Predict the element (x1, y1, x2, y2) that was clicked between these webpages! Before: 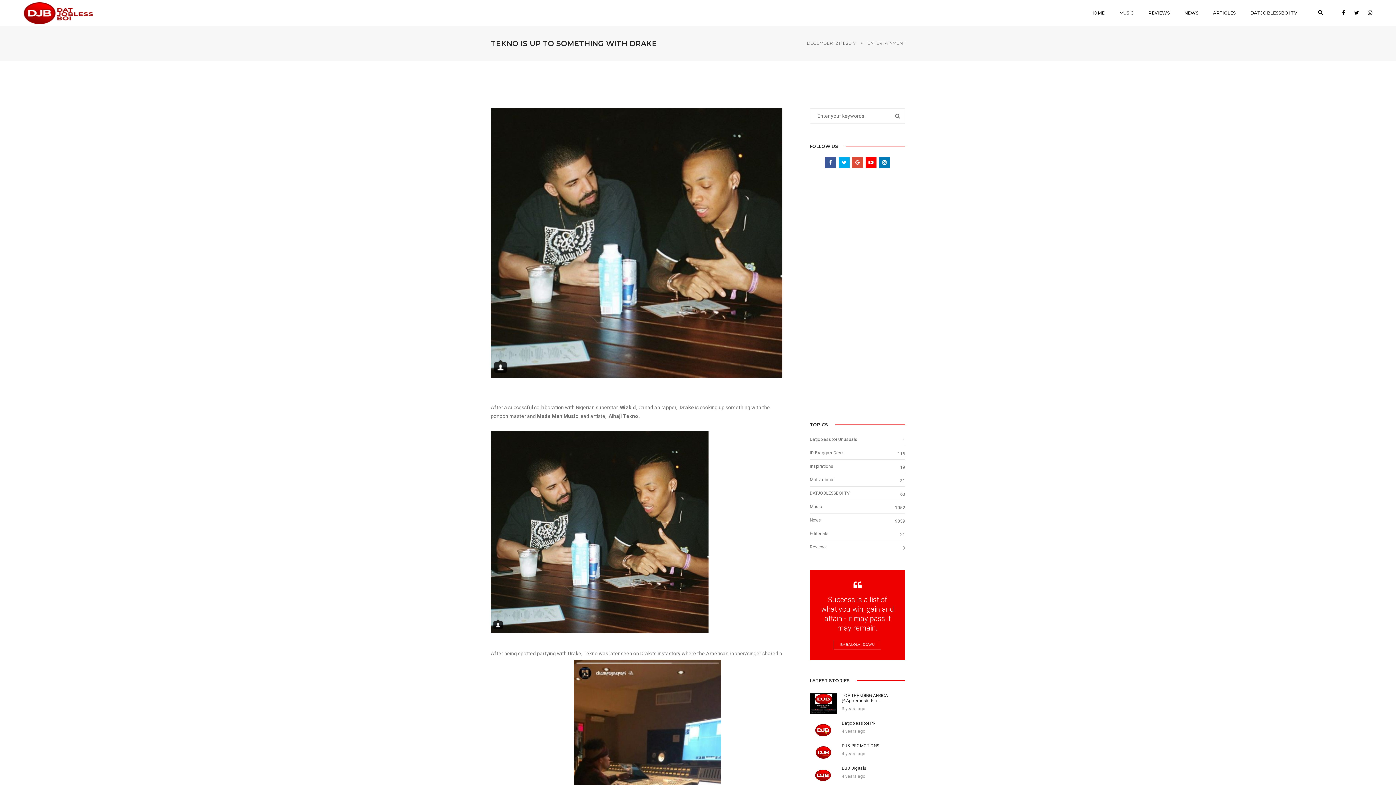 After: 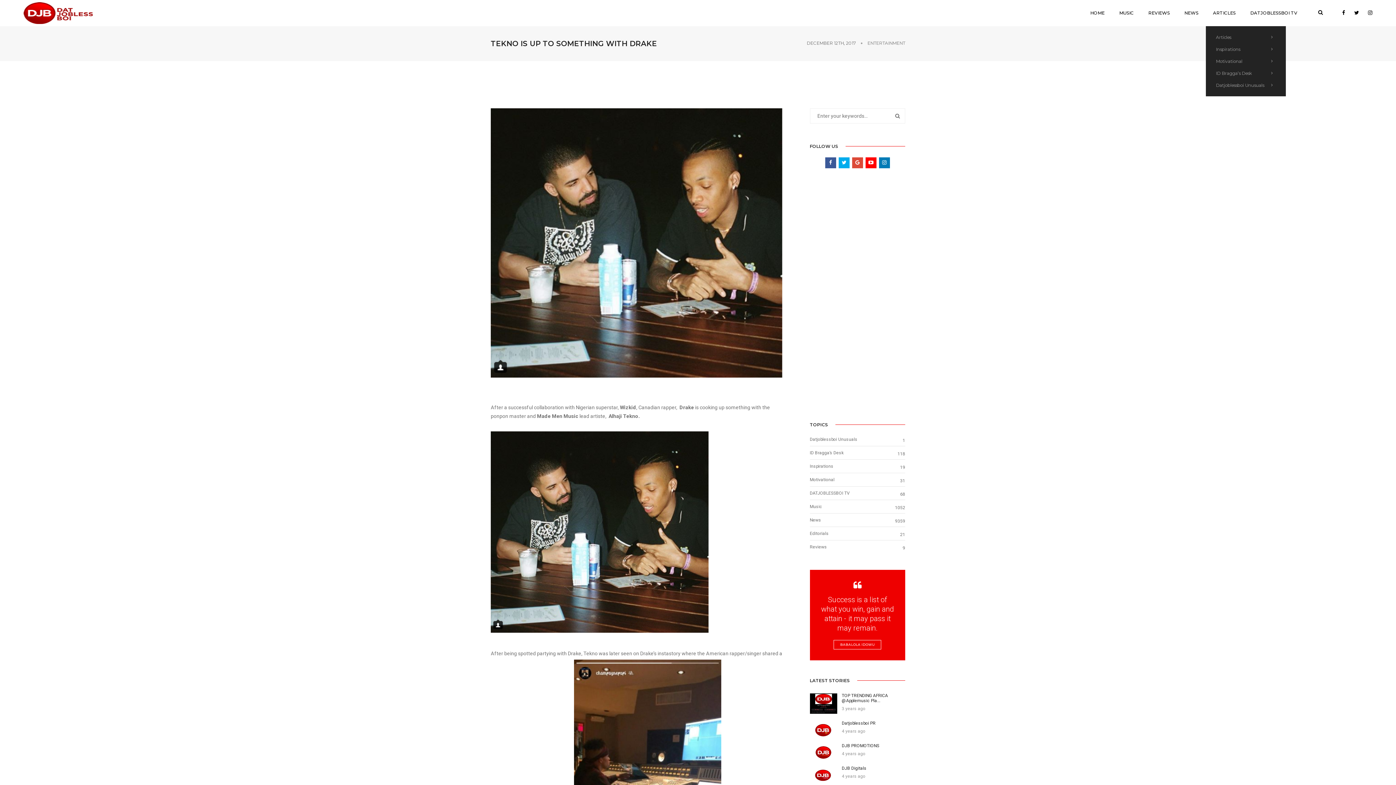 Action: bbox: (1213, 0, 1236, 26) label: ARTICLES